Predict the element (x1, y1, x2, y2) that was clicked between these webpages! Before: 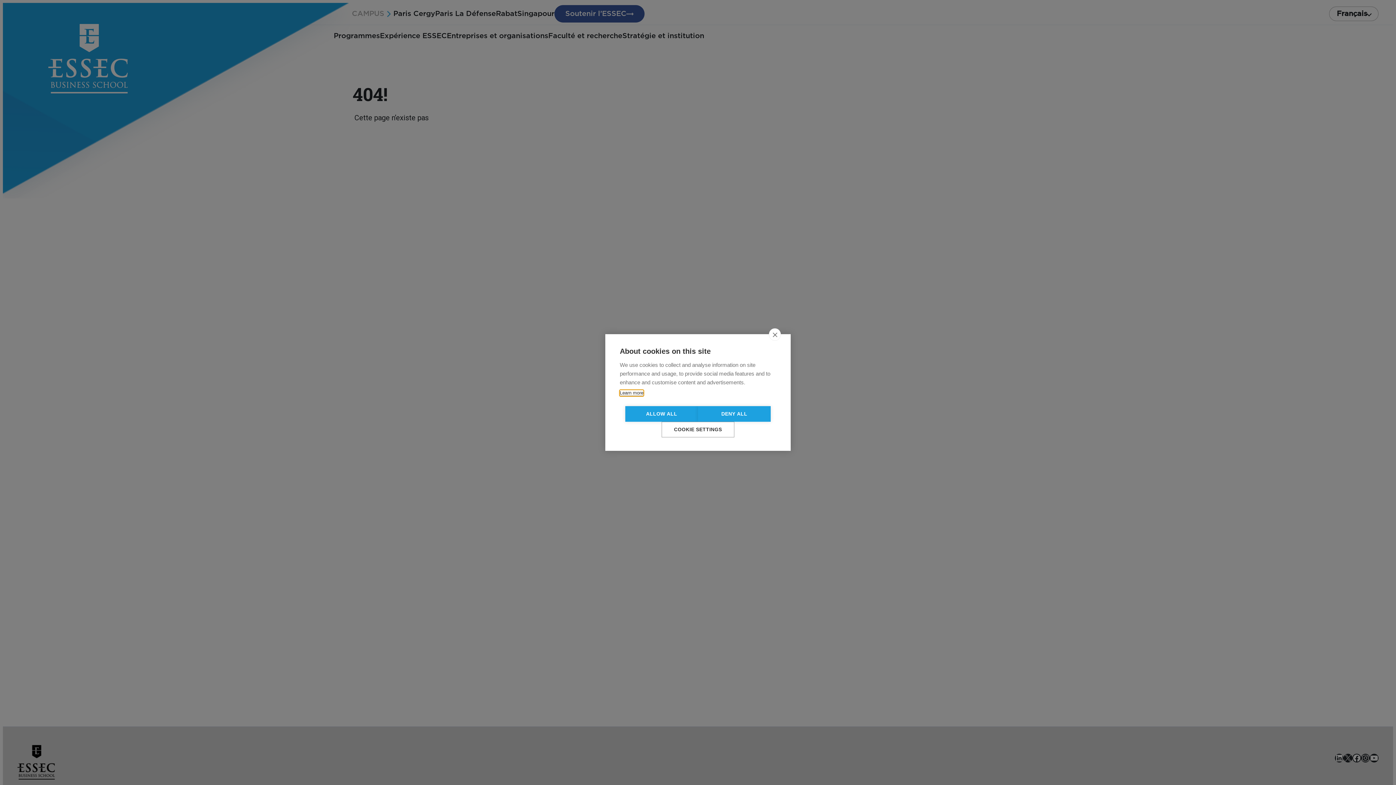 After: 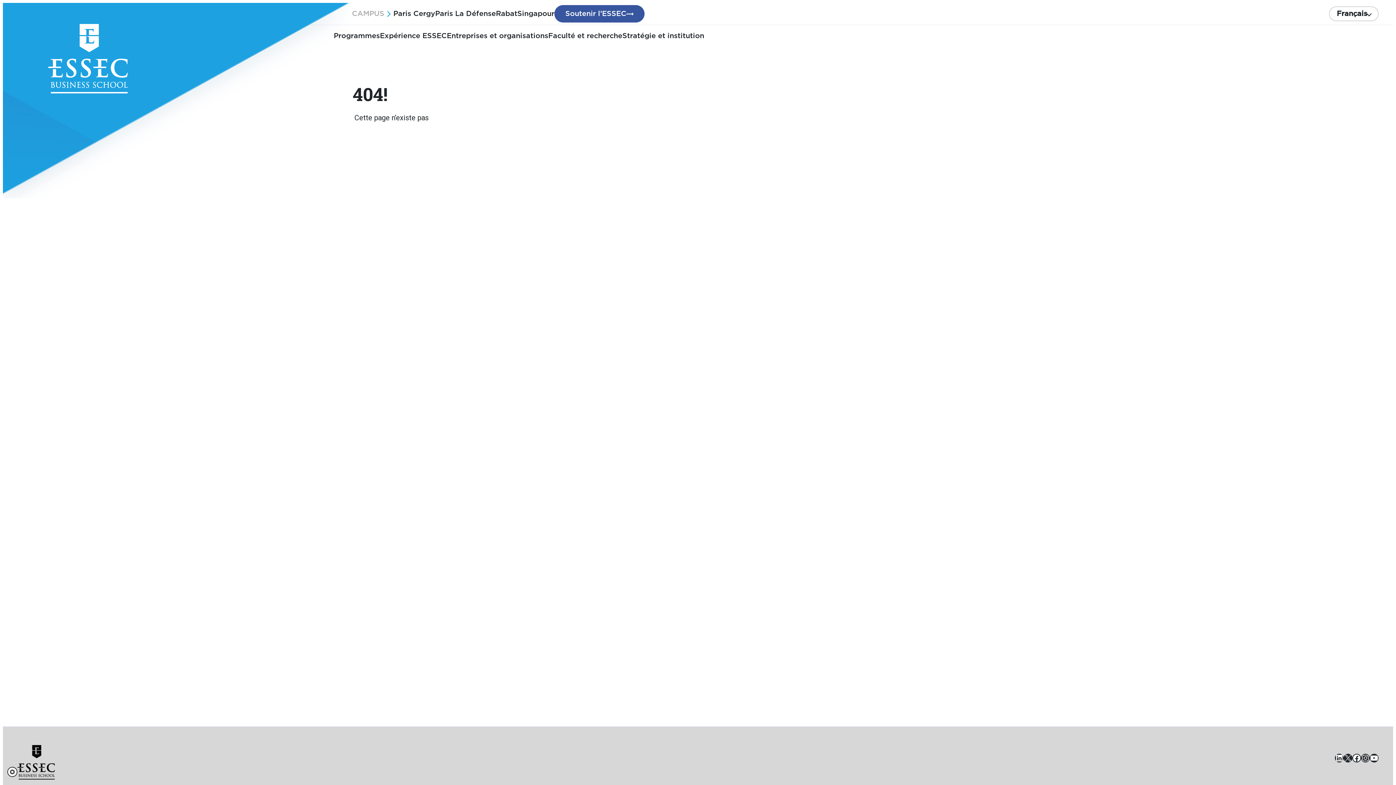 Action: label: close bbox: (769, 357, 781, 368)